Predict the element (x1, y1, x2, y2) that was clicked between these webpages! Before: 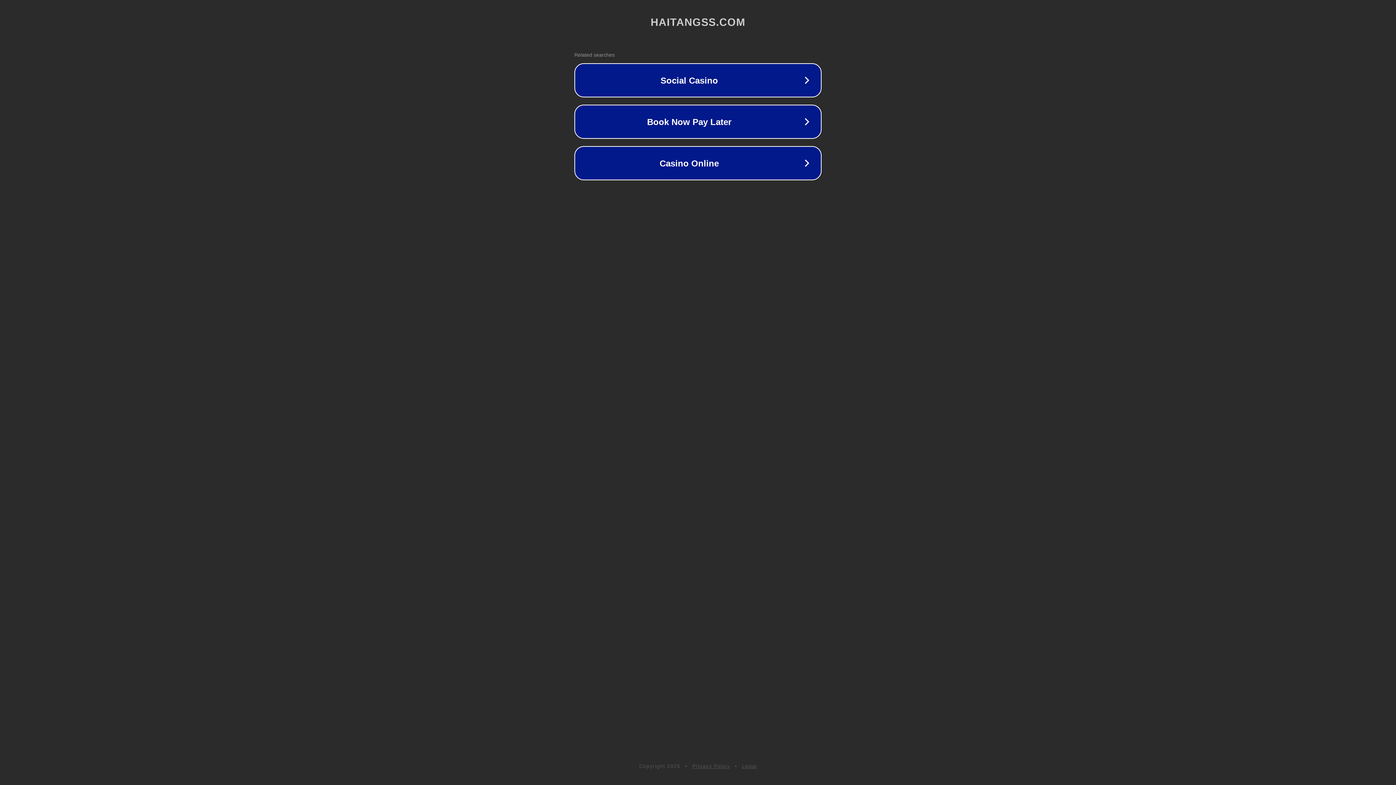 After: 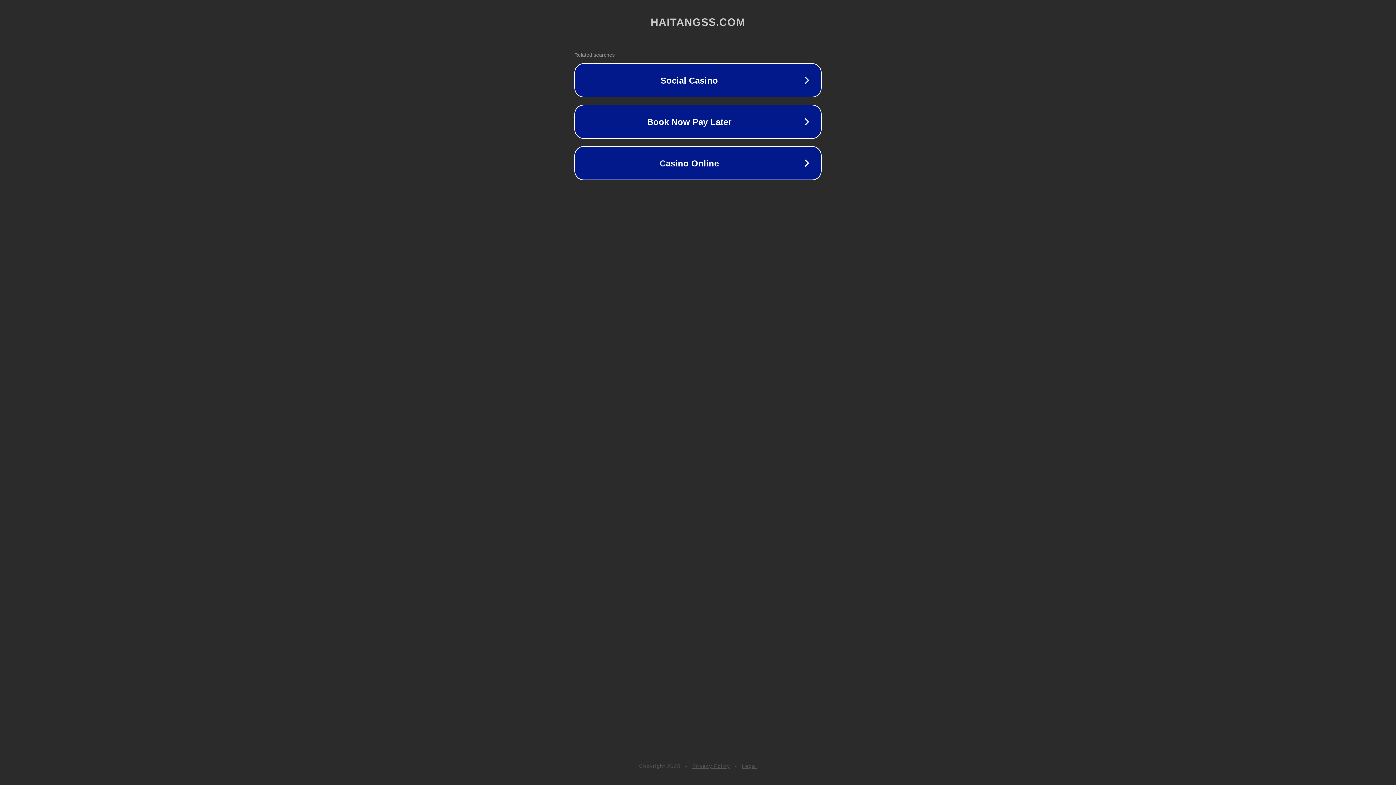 Action: label: Legal bbox: (742, 763, 757, 769)